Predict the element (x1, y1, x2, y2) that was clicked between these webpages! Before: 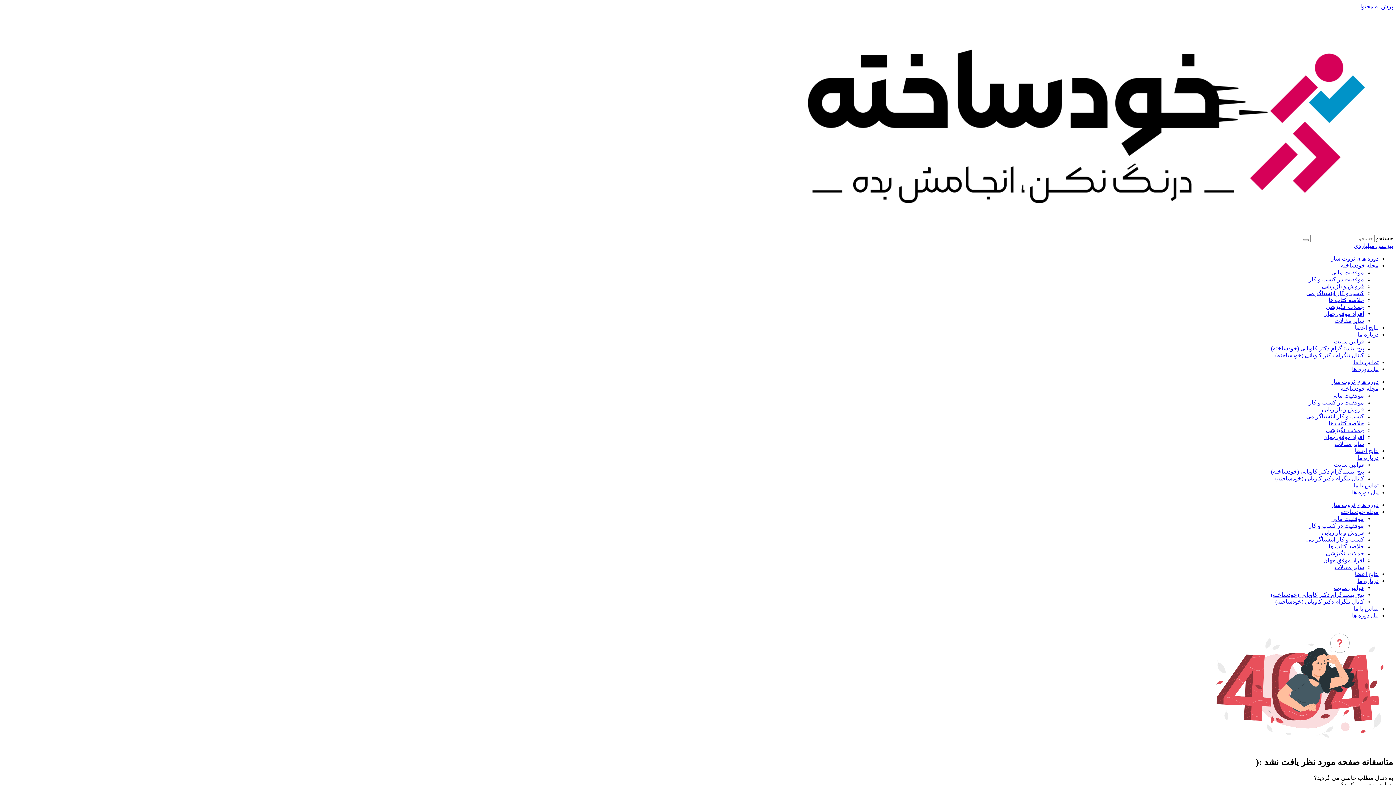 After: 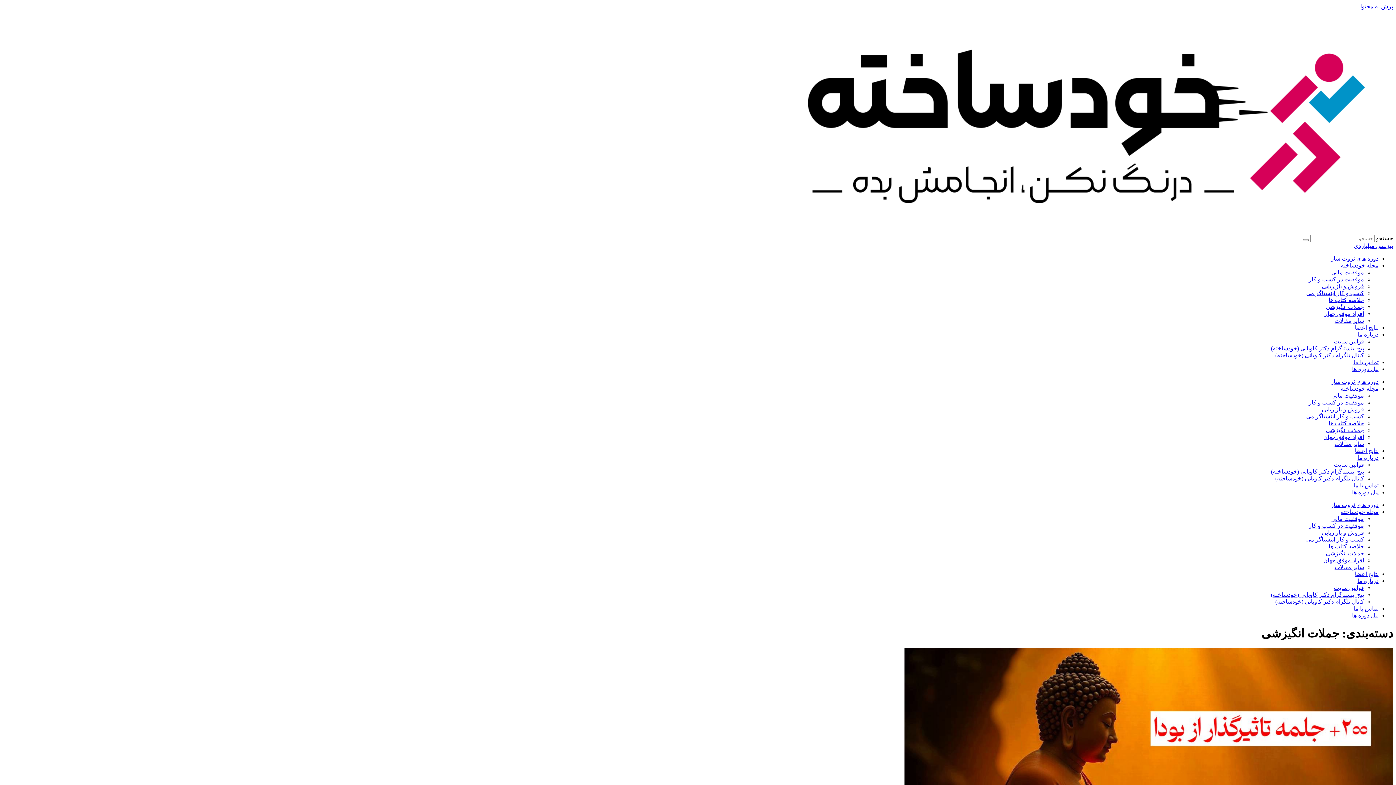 Action: bbox: (1326, 550, 1364, 556) label: جملات انگیزشی